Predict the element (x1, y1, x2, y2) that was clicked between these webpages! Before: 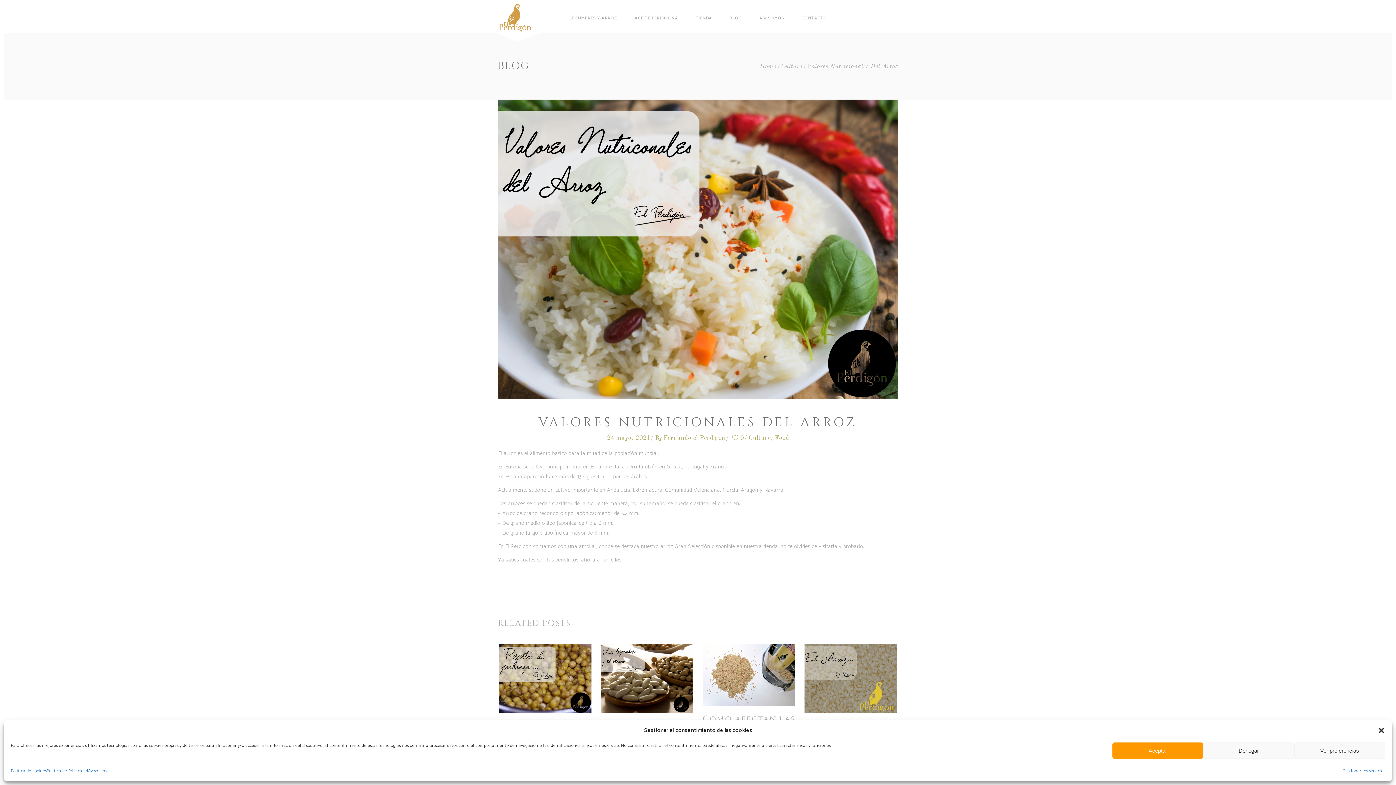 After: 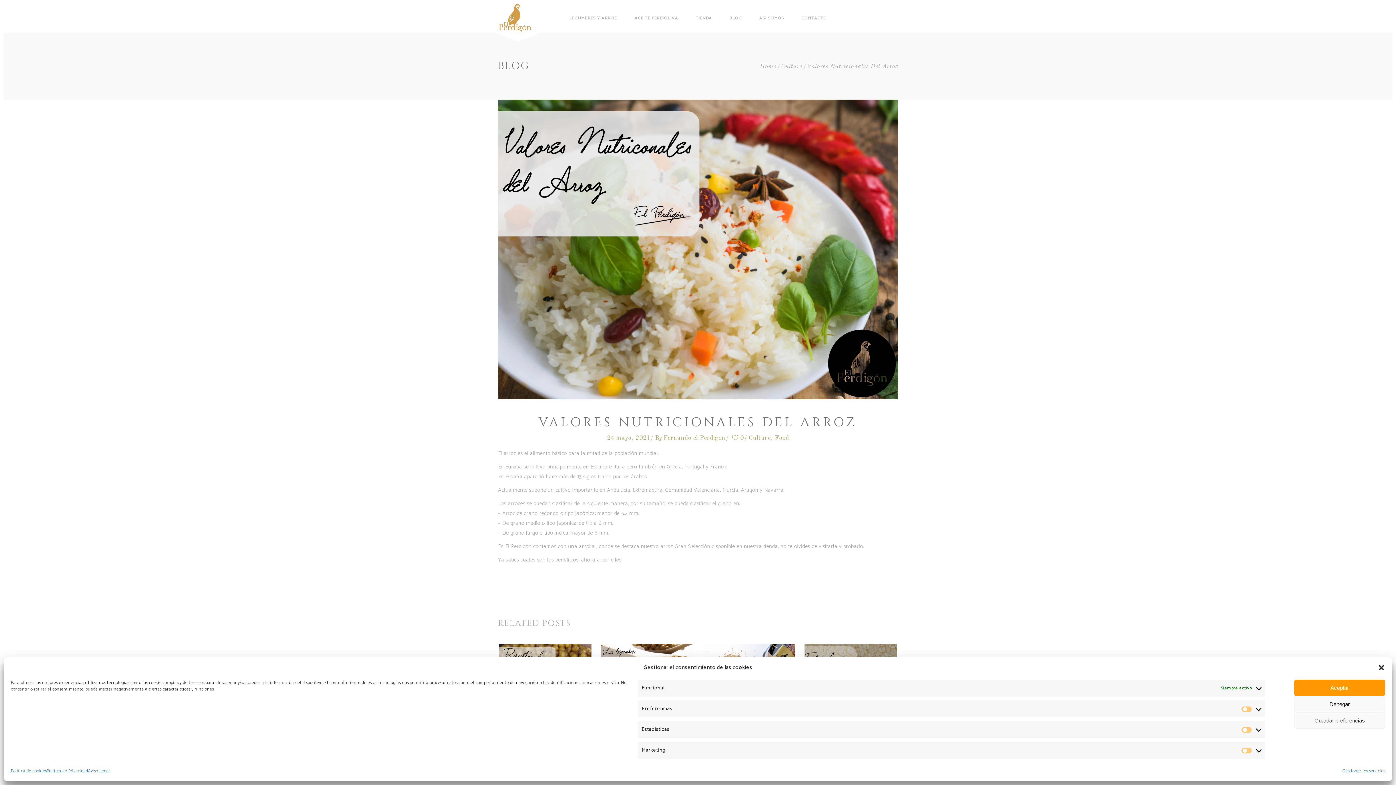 Action: label: Ver preferencias bbox: (1294, 742, 1385, 759)